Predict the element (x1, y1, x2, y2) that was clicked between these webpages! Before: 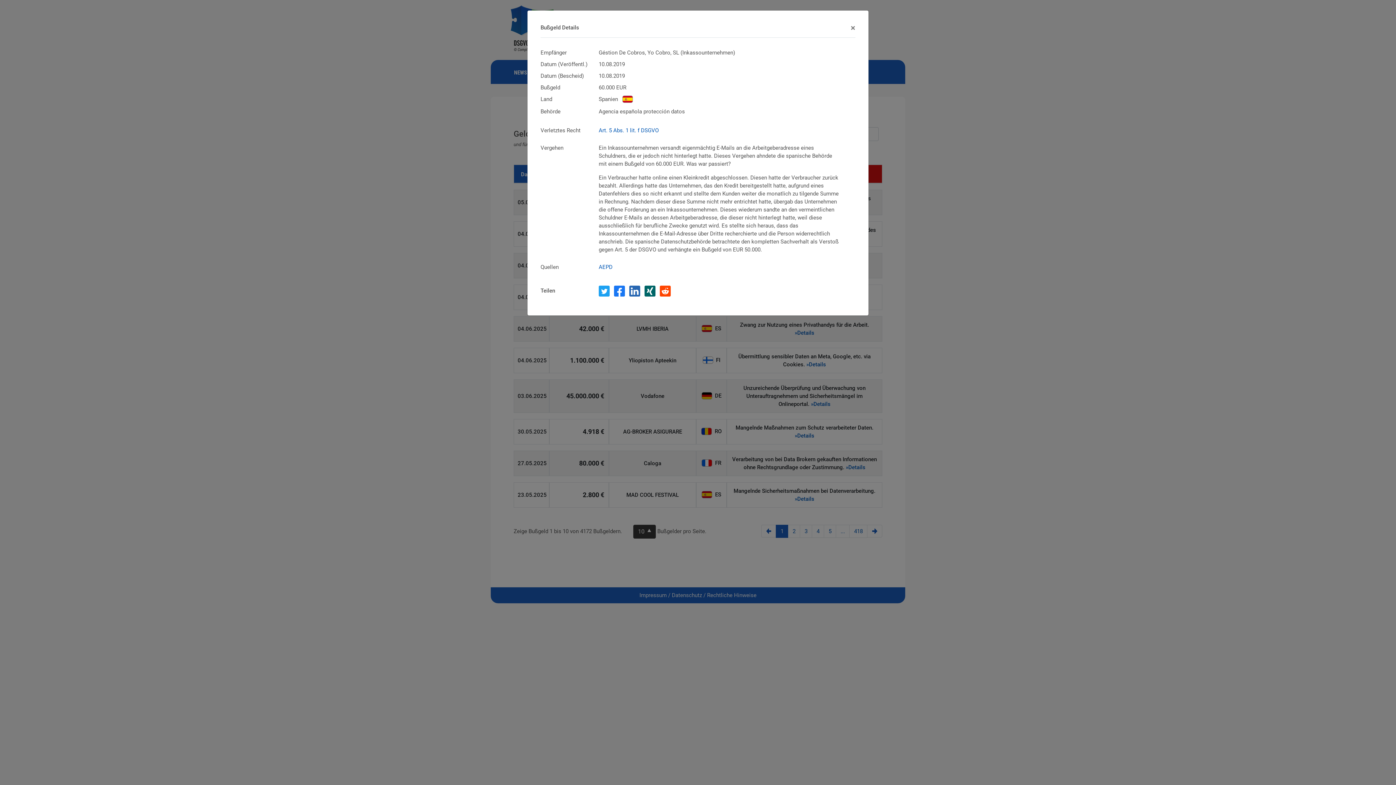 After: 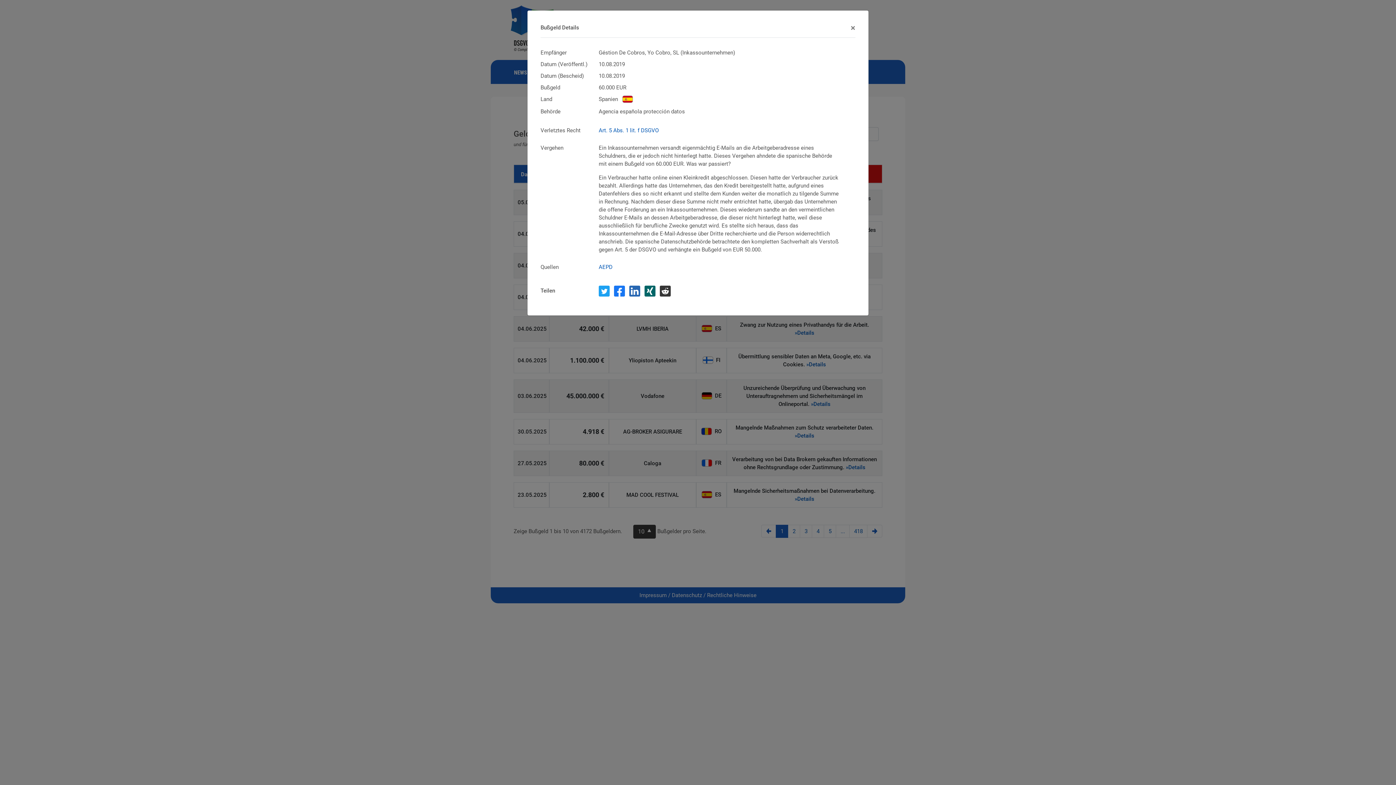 Action: bbox: (659, 285, 670, 296)